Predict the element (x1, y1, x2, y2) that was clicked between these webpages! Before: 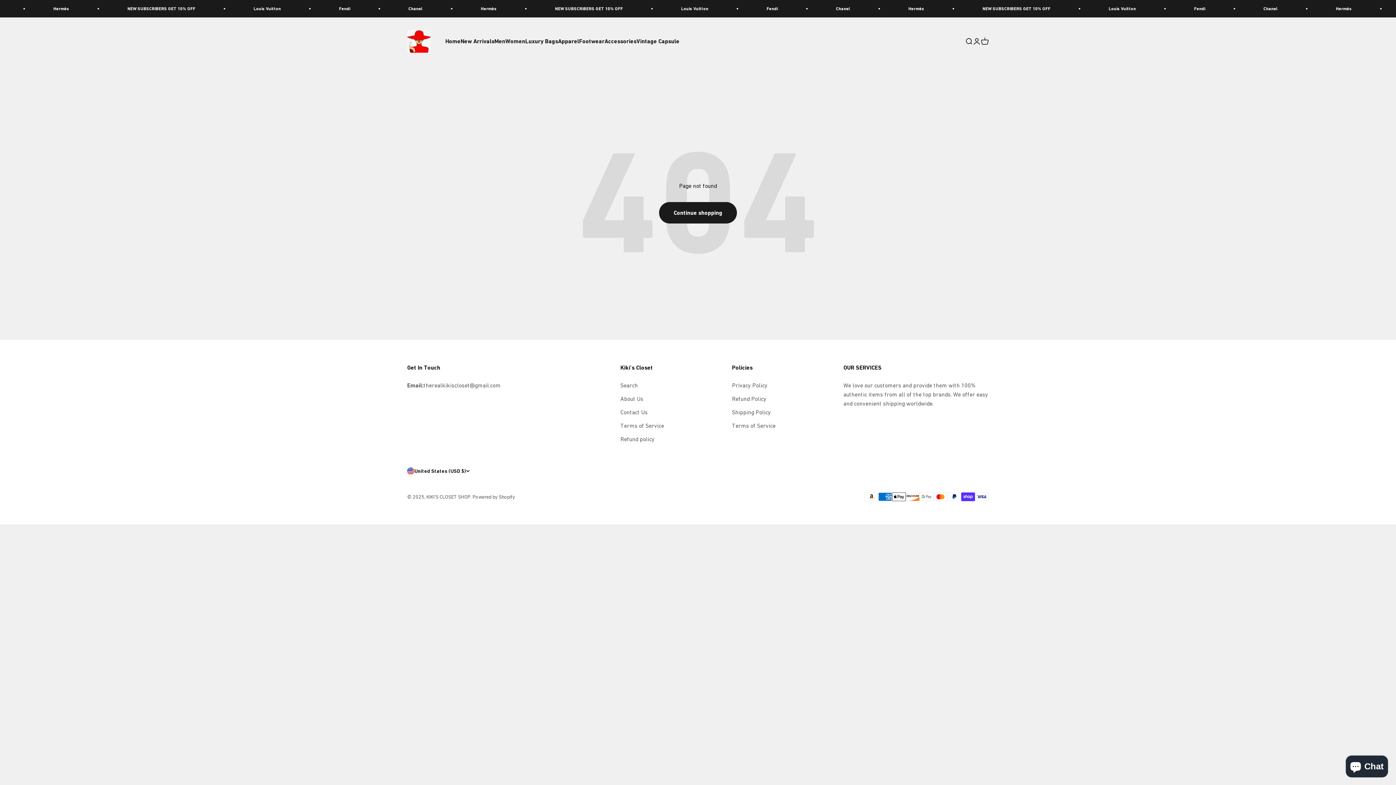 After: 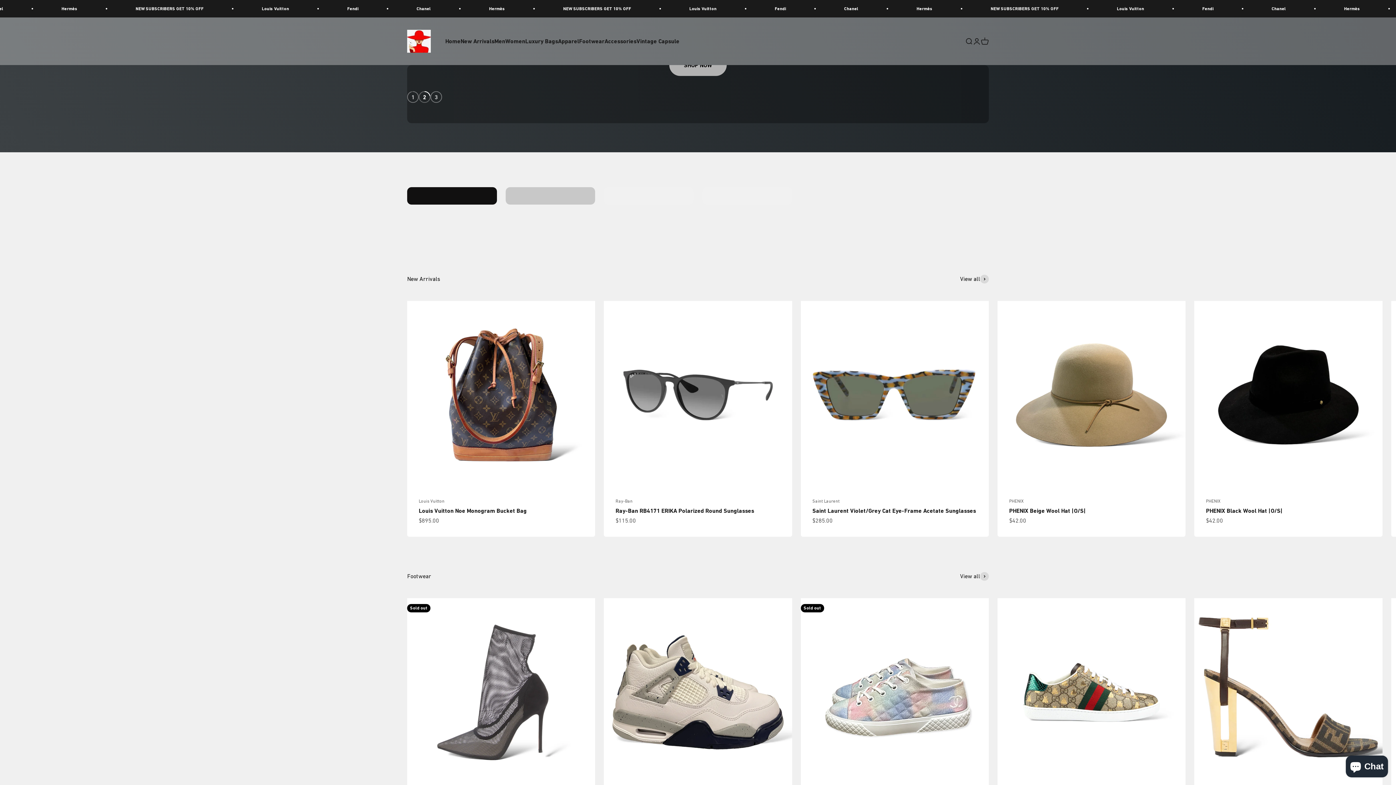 Action: label: KIKI'S CLOSET SHOP bbox: (407, 29, 430, 52)